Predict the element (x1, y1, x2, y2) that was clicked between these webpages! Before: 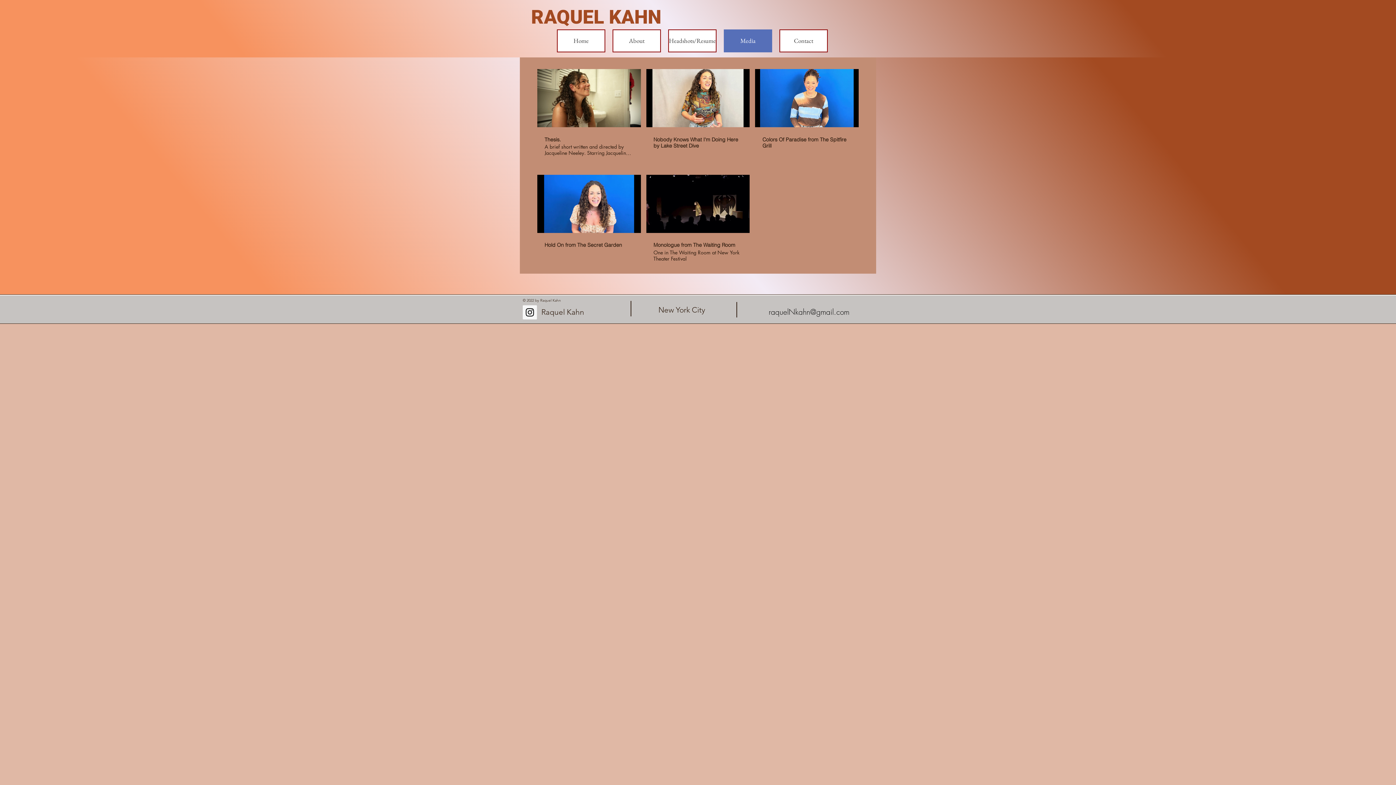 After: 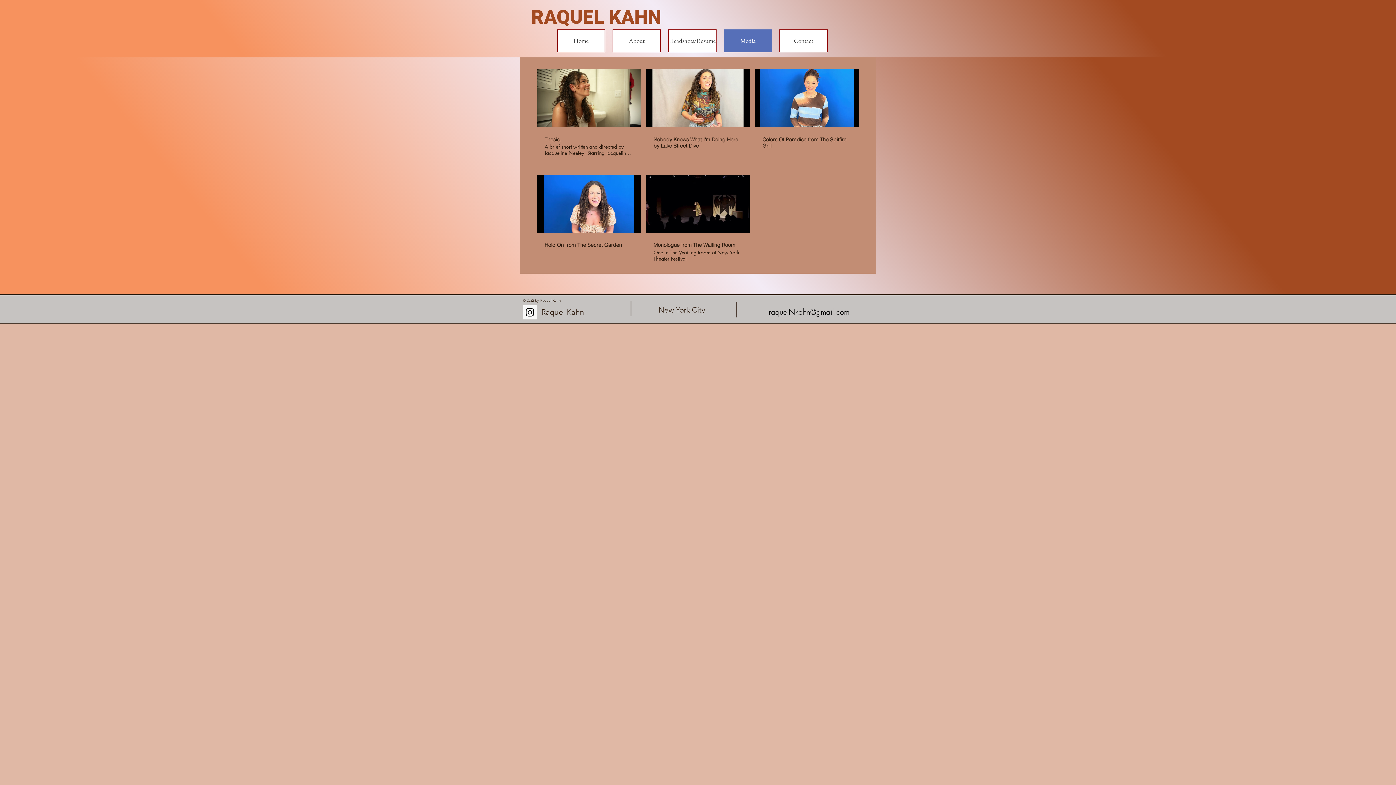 Action: label: Instagram Social Icon bbox: (522, 305, 537, 319)